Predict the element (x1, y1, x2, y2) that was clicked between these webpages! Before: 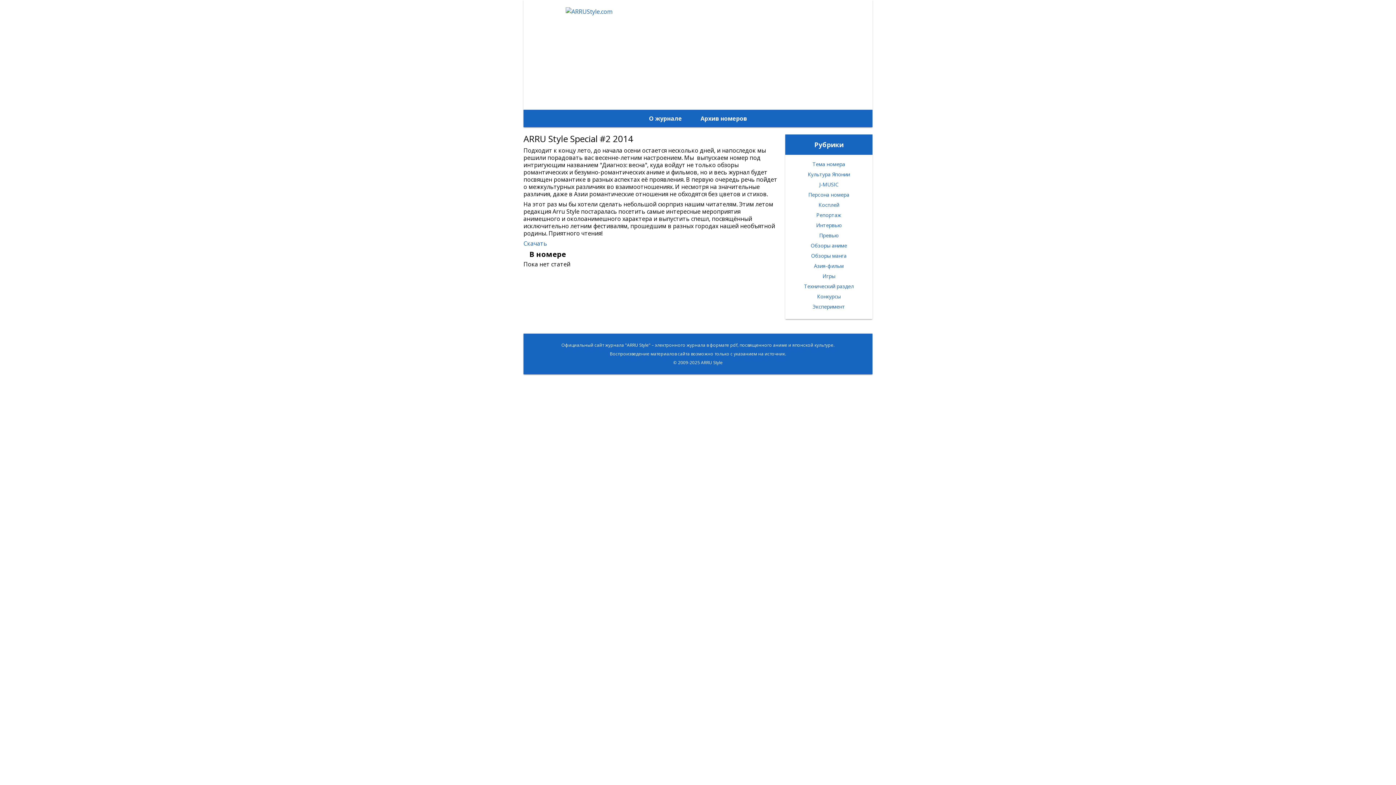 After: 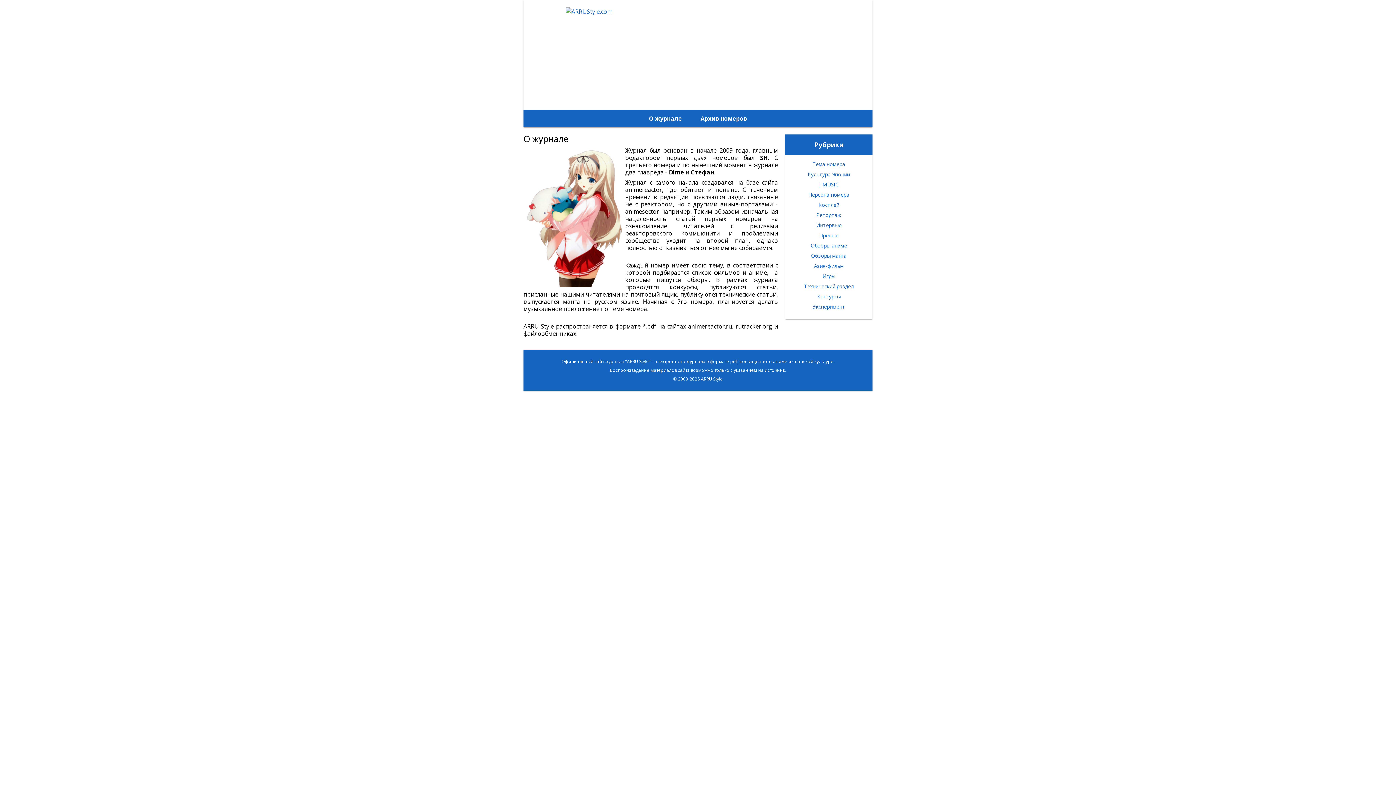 Action: label: О журнале bbox: (640, 109, 690, 127)